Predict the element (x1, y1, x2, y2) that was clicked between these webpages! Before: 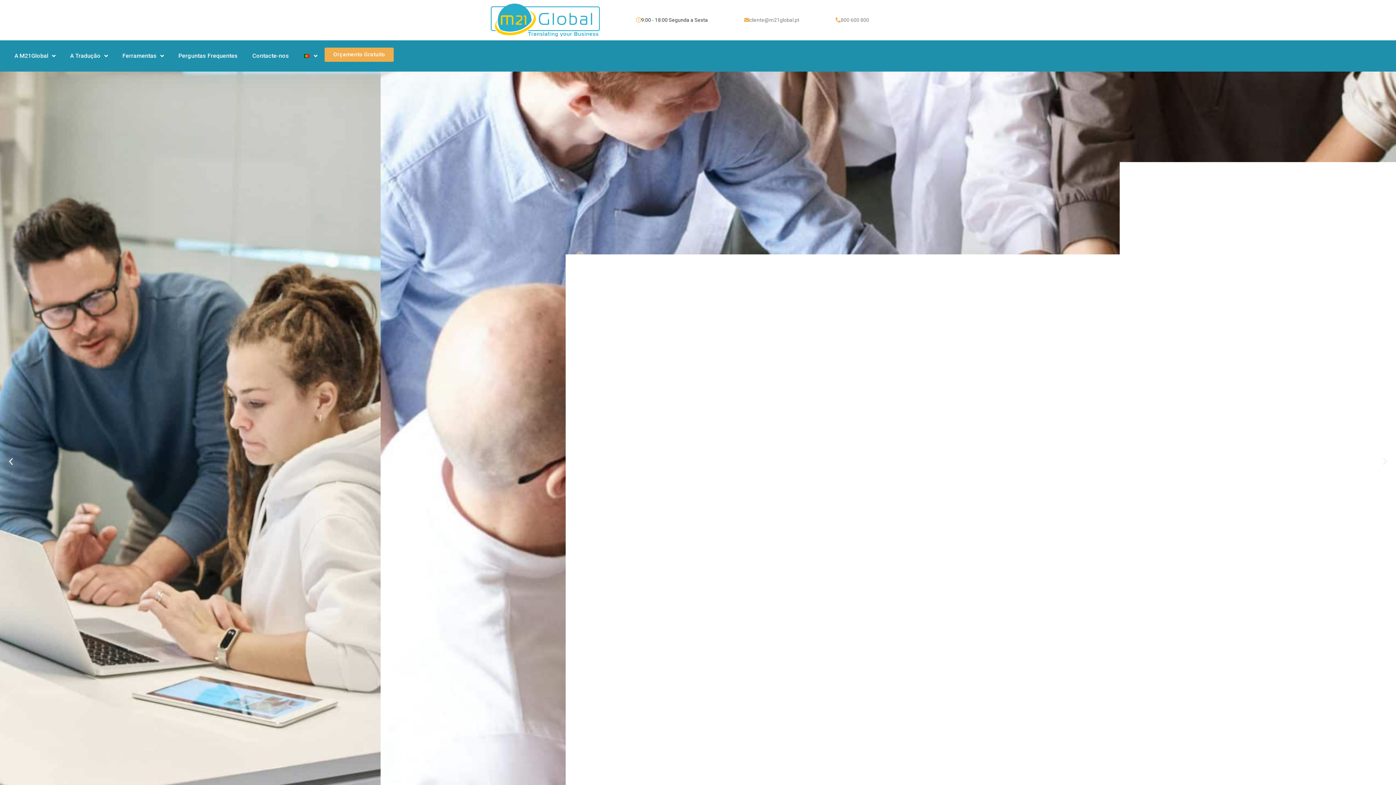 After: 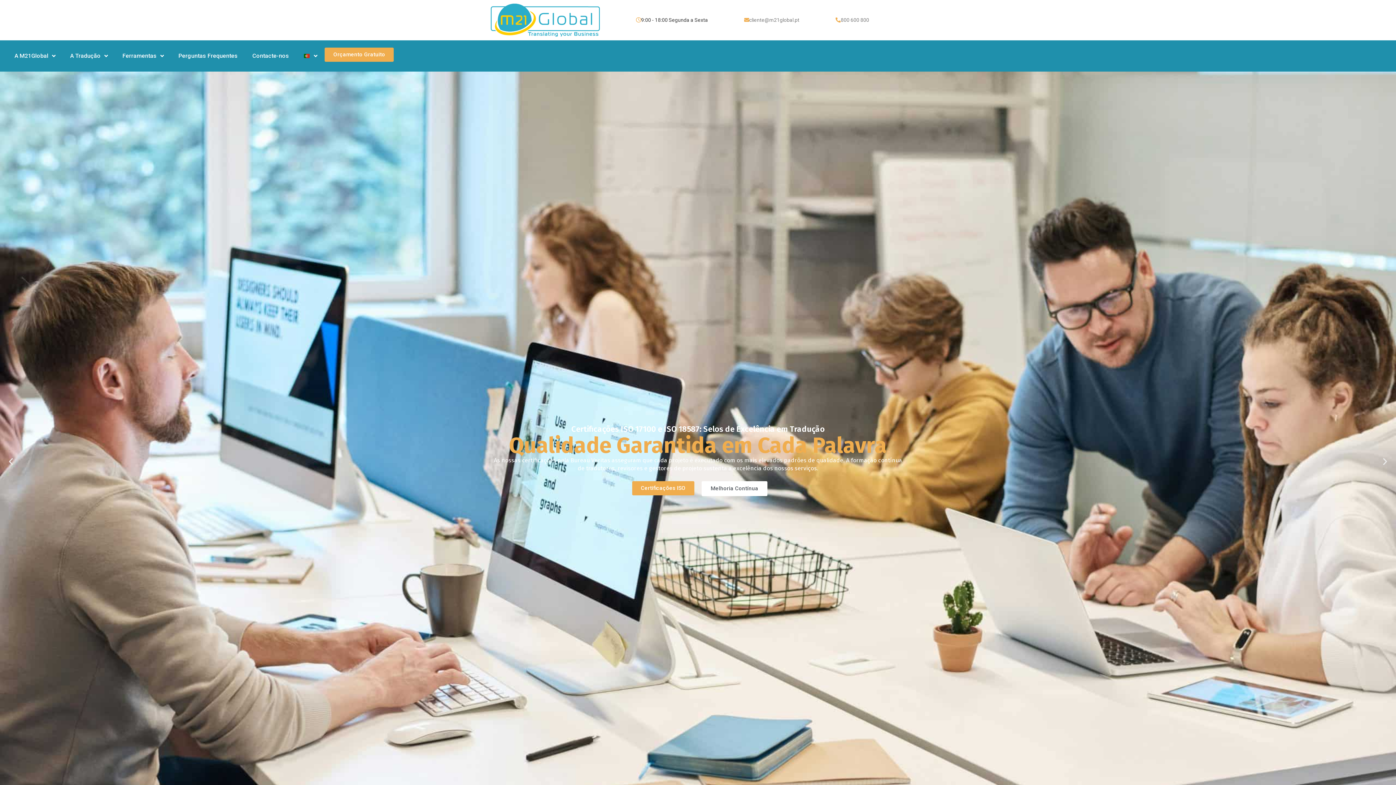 Action: bbox: (490, 3, 600, 36)